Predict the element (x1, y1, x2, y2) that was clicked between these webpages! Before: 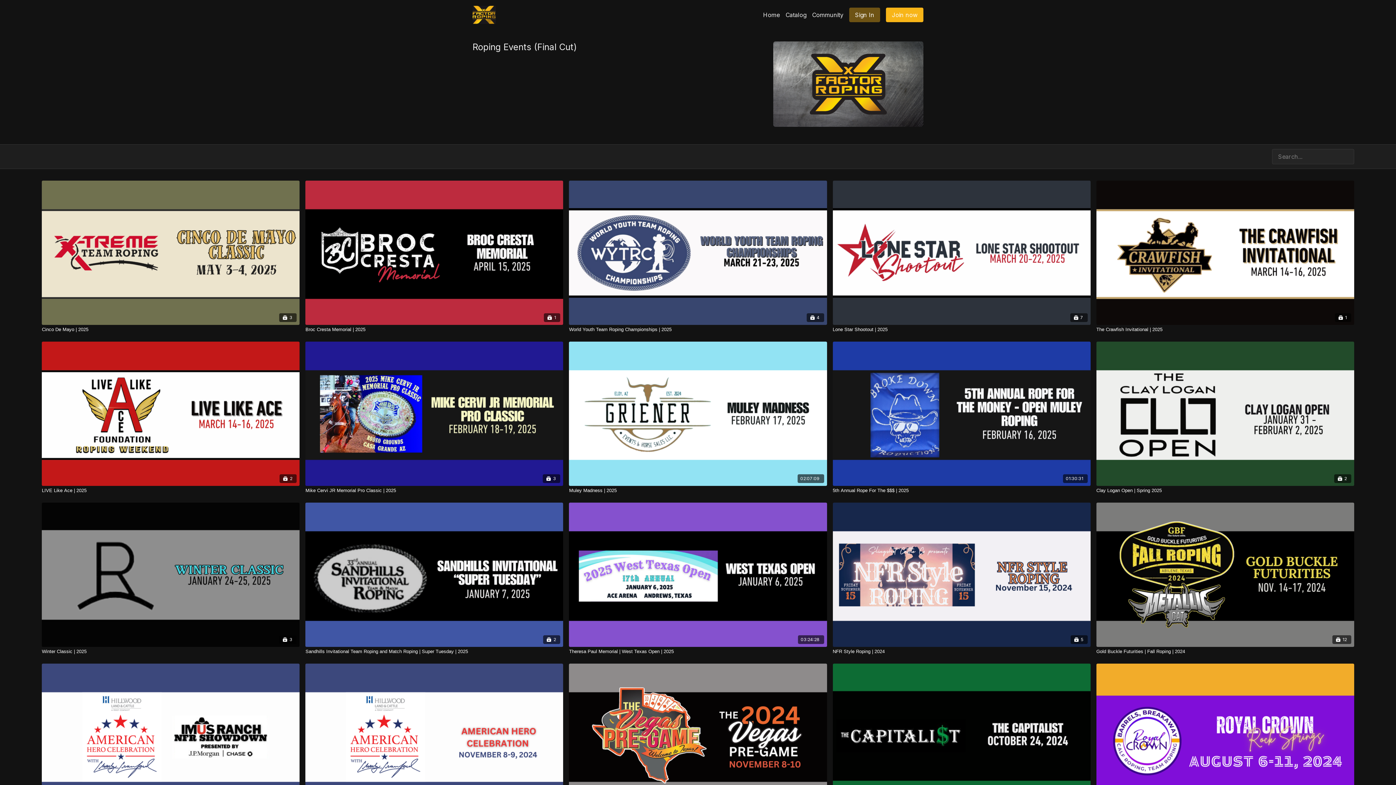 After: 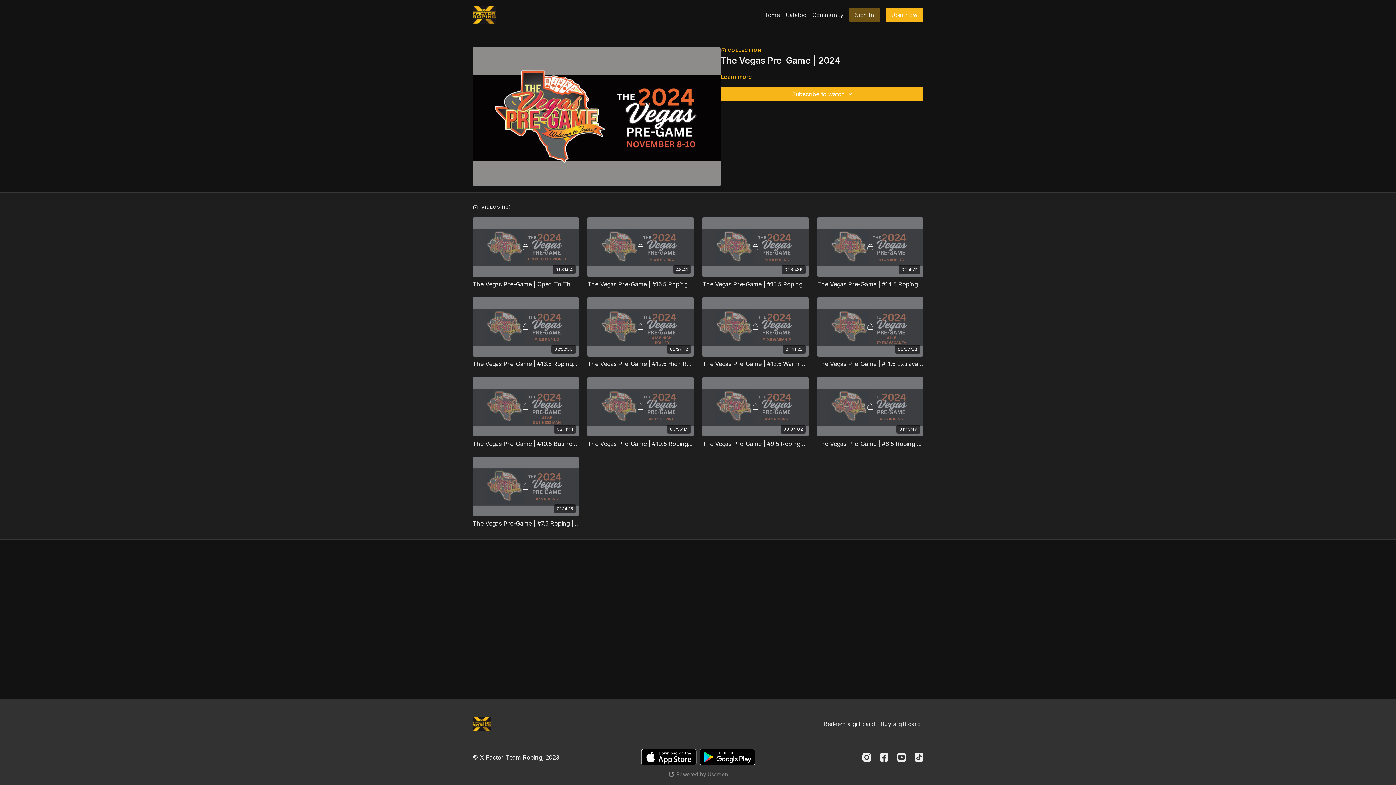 Action: label: 13 bbox: (569, 663, 827, 808)